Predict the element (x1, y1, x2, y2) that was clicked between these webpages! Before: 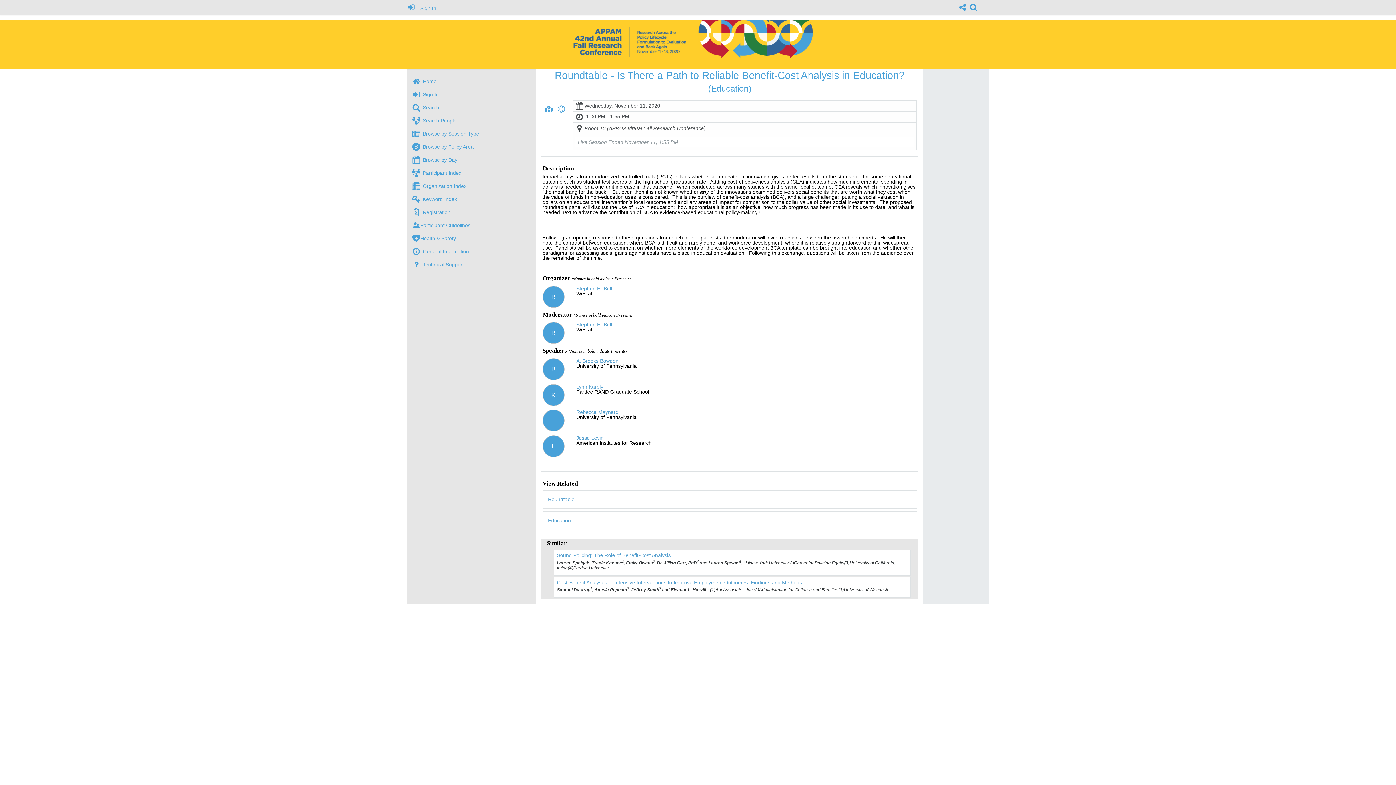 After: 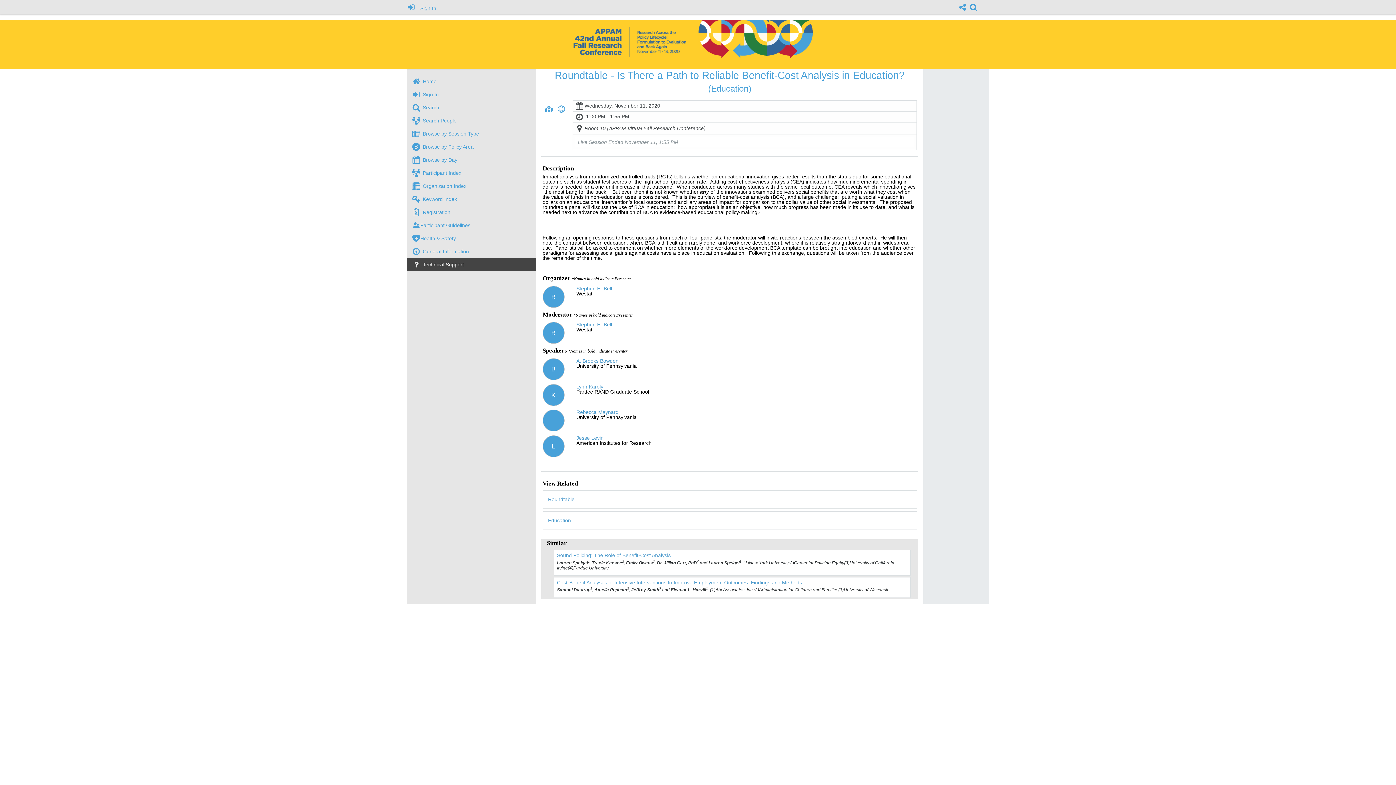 Action: bbox: (407, 166, 536, 179) label: Technical Support